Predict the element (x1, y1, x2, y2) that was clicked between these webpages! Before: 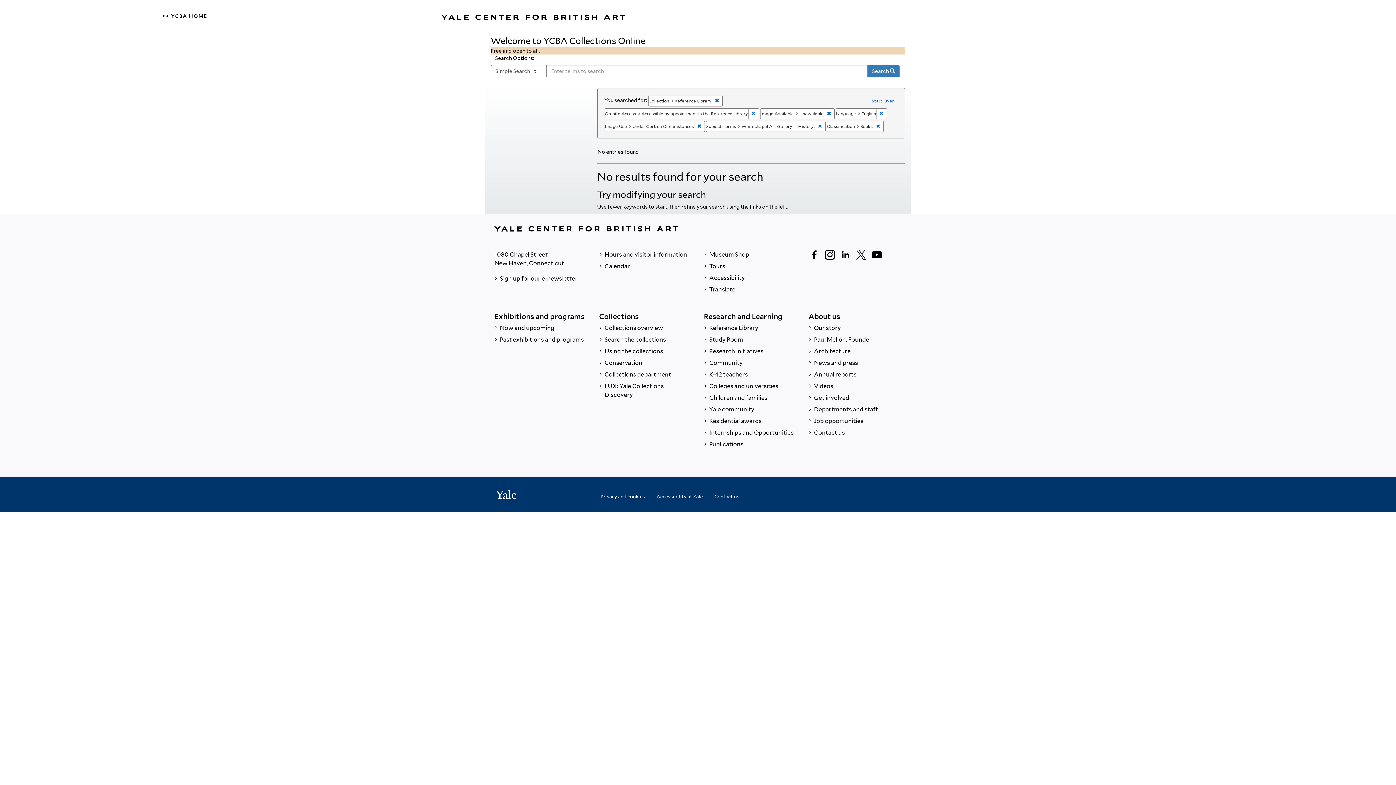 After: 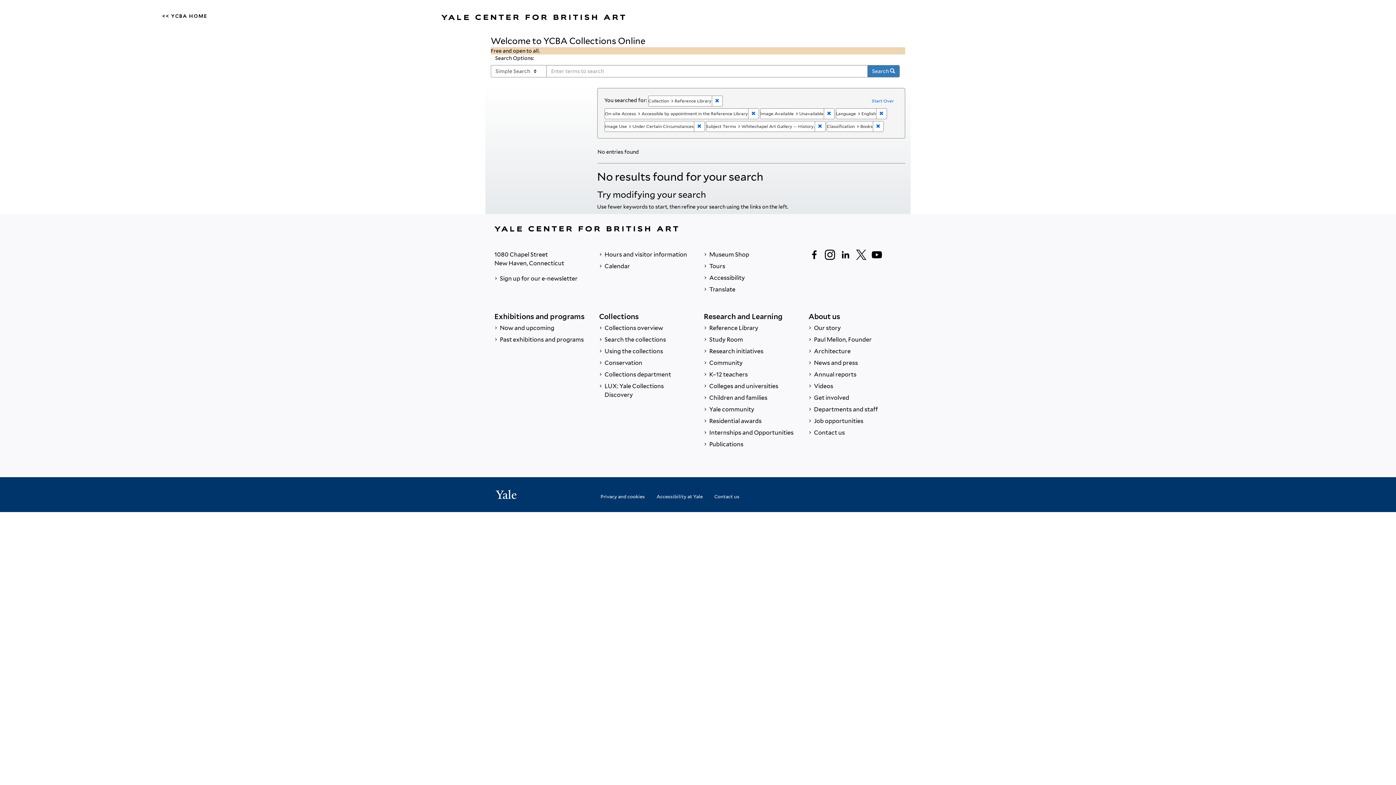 Action: bbox: (871, 249, 882, 260) label: Follow us on Youtube